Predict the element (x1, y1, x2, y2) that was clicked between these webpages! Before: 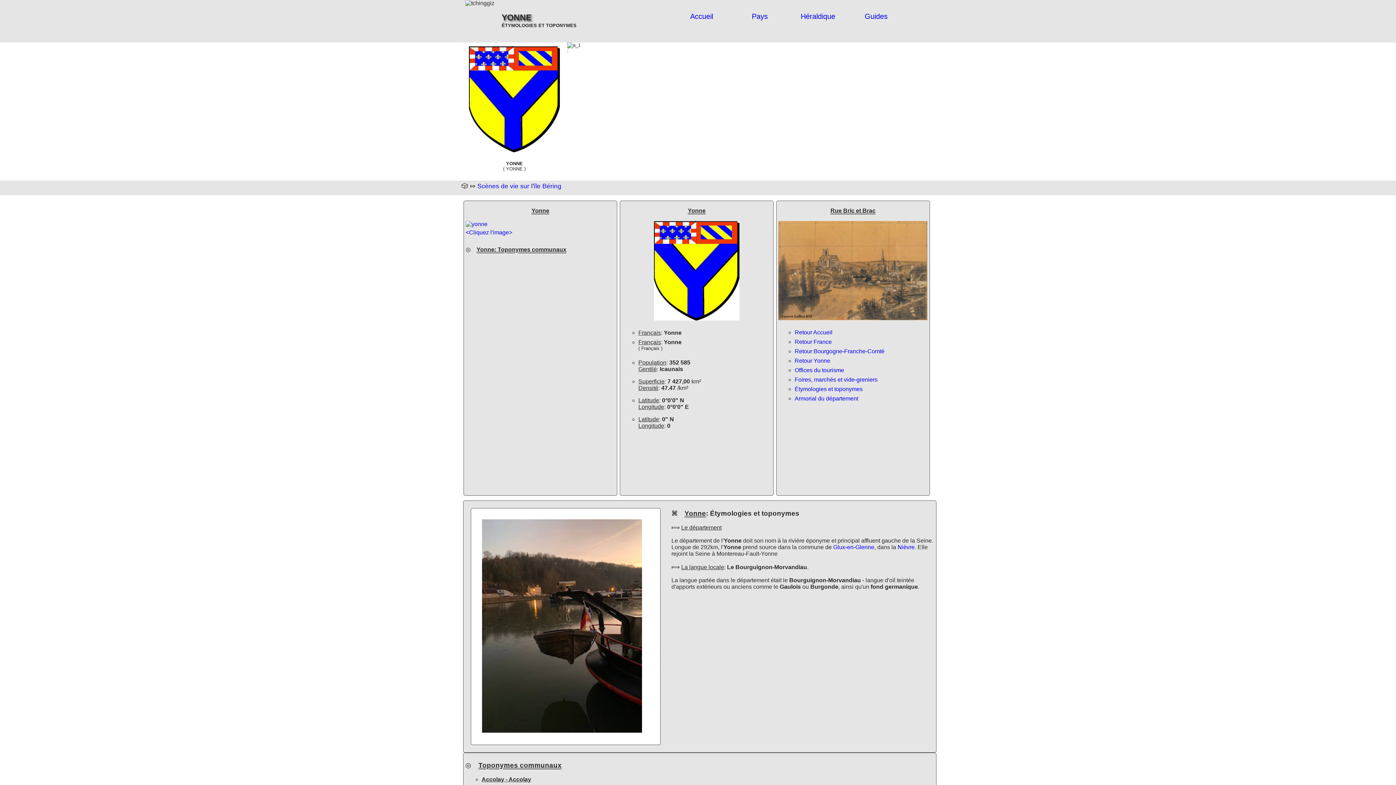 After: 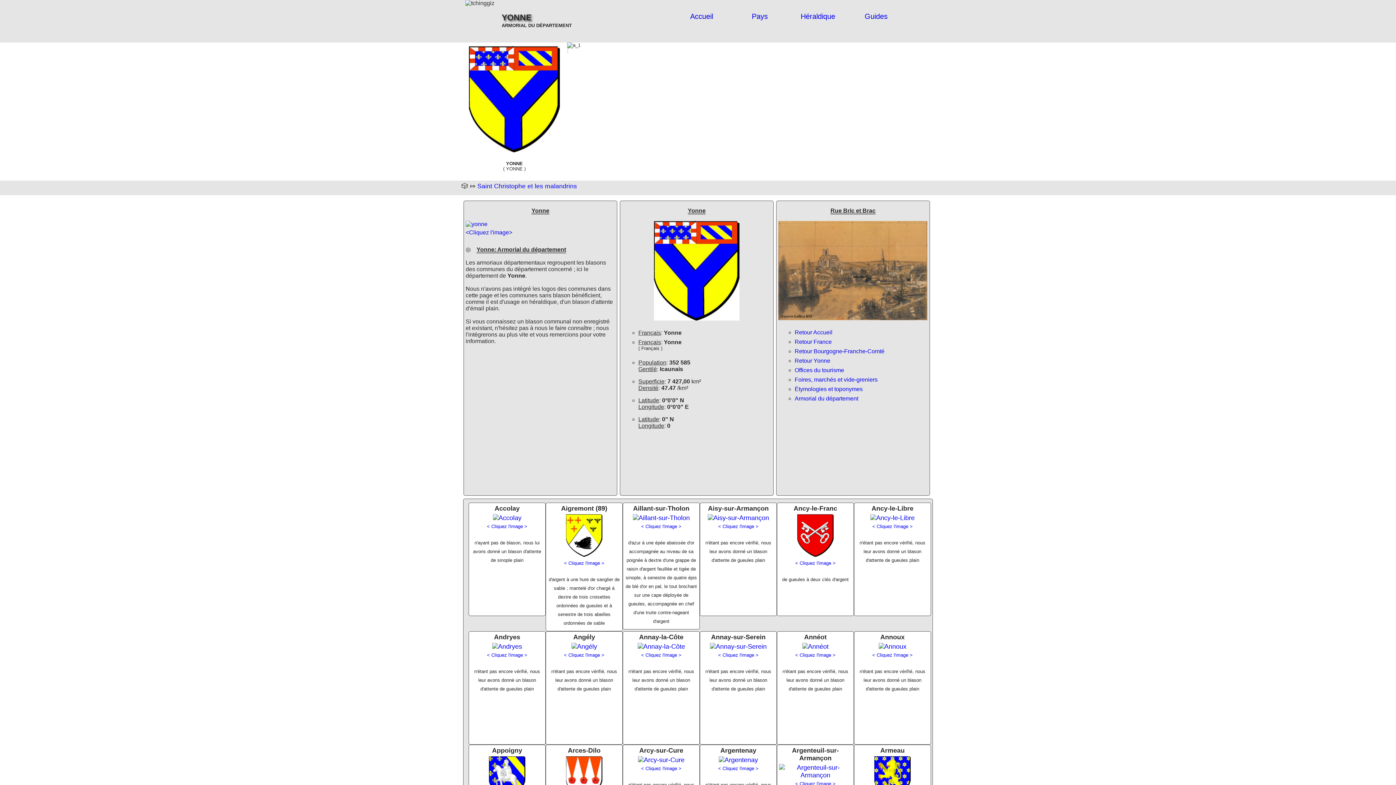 Action: label: Armorial du département bbox: (794, 395, 858, 401)